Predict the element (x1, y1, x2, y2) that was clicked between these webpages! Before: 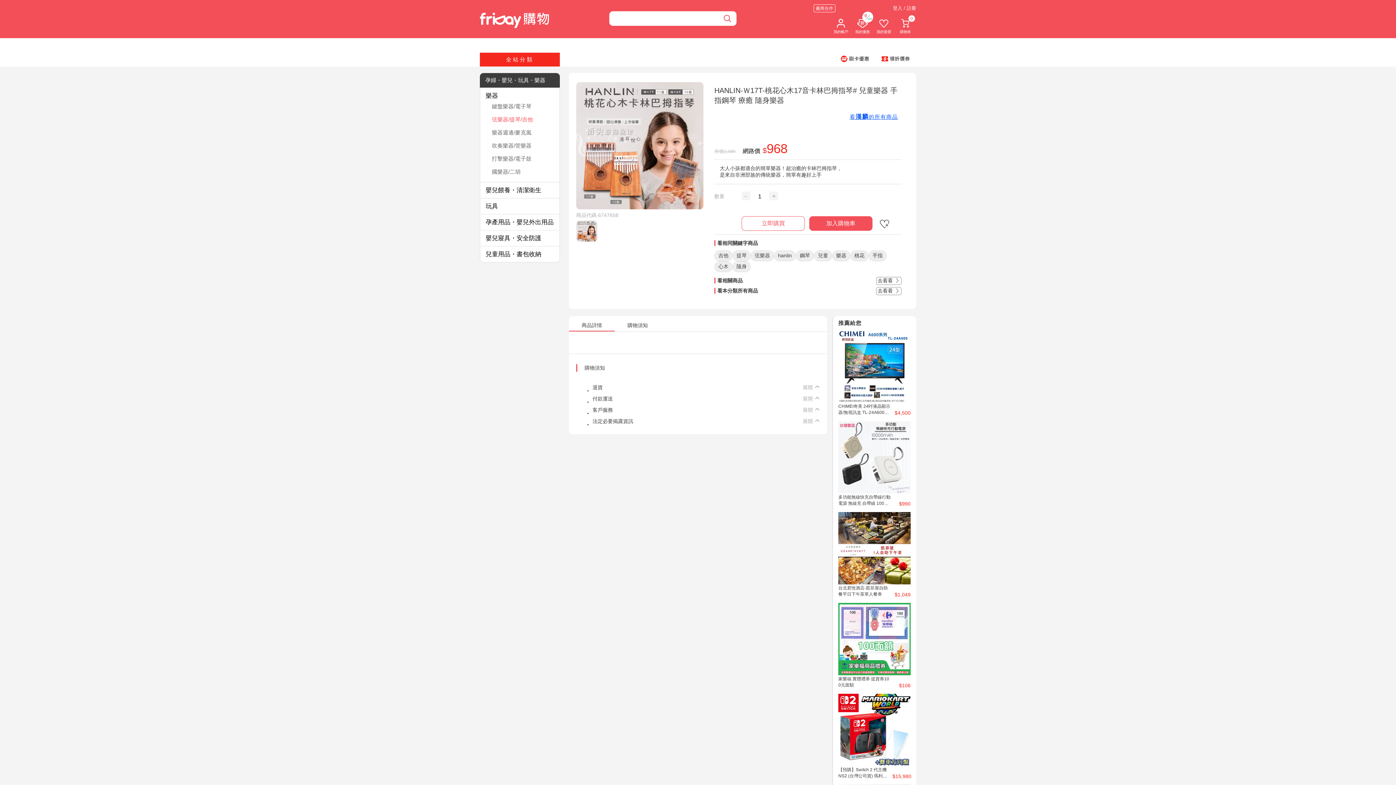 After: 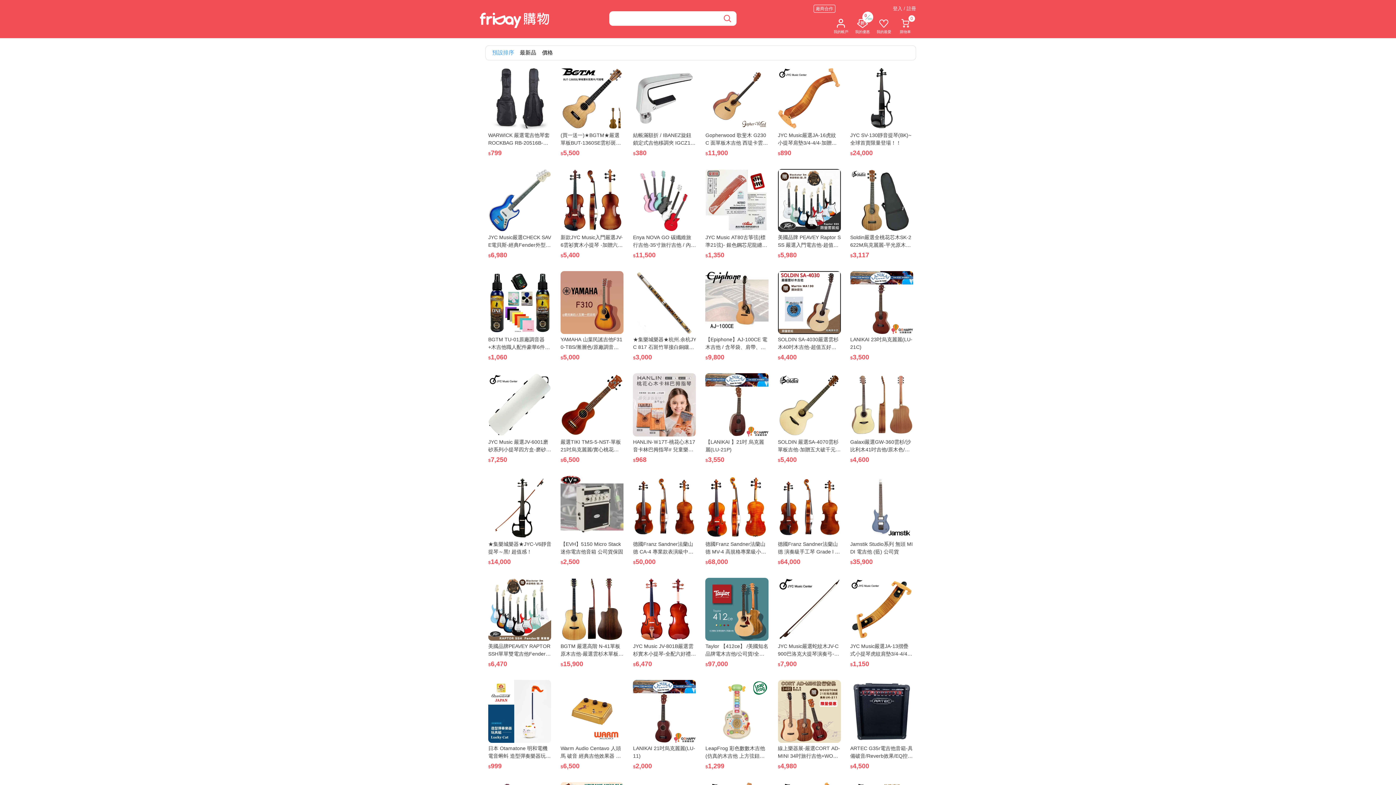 Action: bbox: (876, 239, 901, 247) label: 去看看 